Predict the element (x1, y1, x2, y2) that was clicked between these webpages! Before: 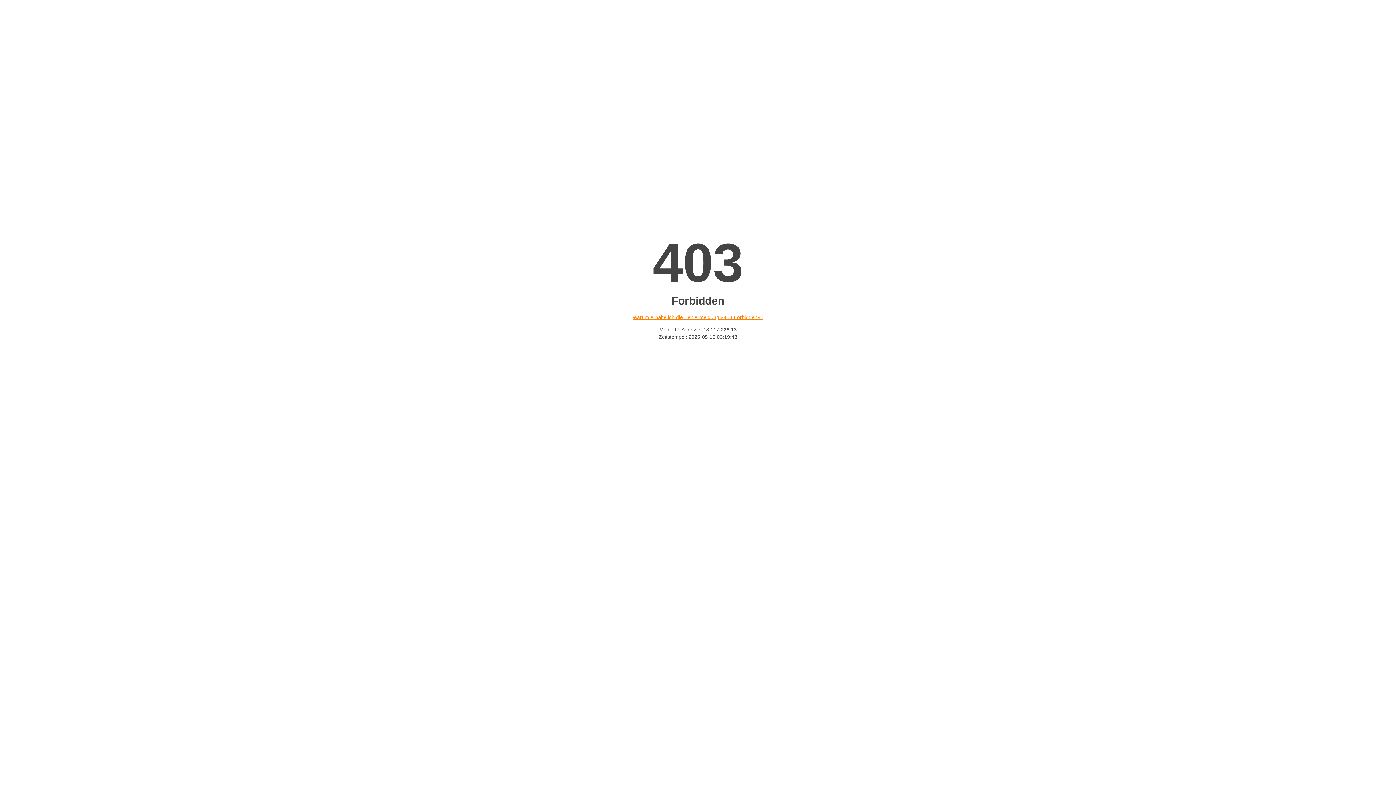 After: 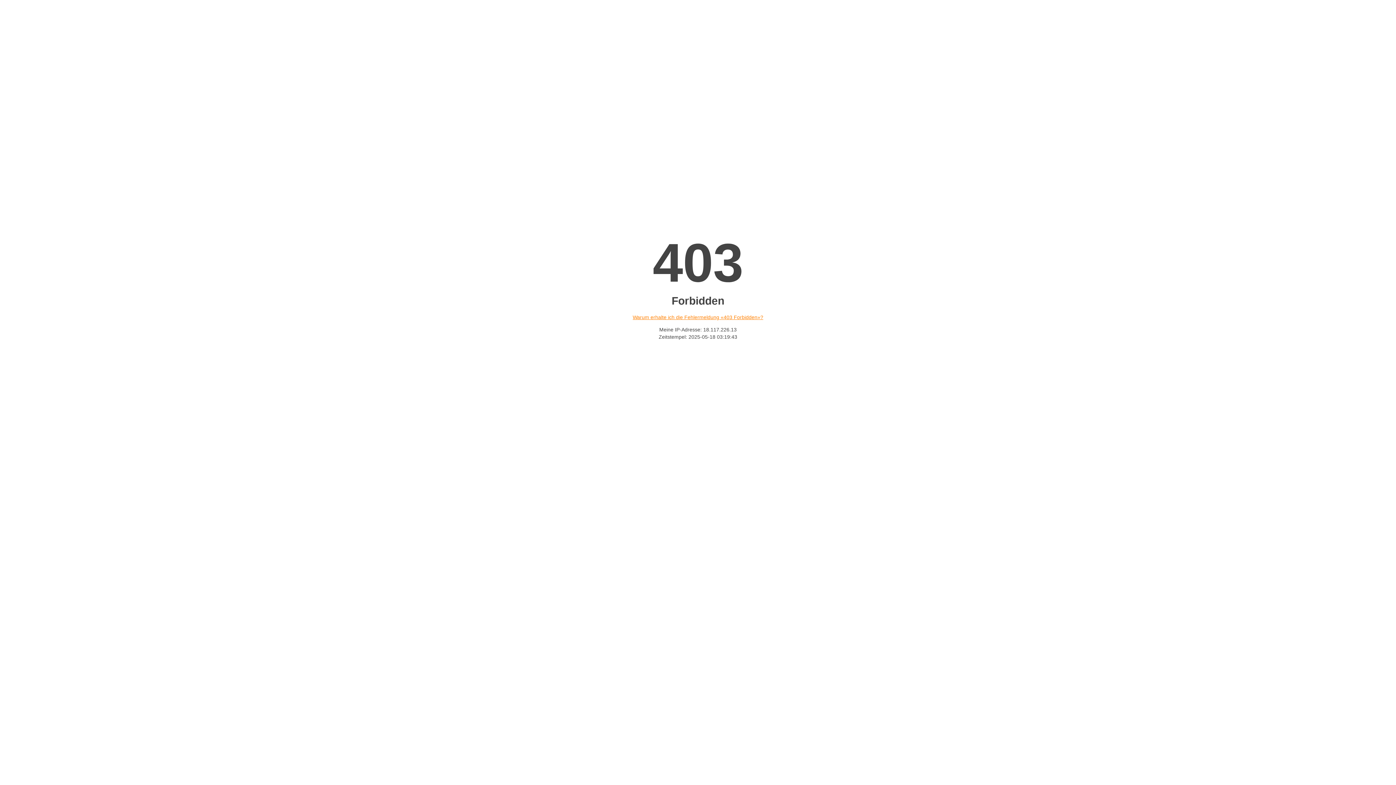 Action: bbox: (632, 314, 763, 320) label: Warum erhalte ich die Fehlermeldung «403 Forbidden»?